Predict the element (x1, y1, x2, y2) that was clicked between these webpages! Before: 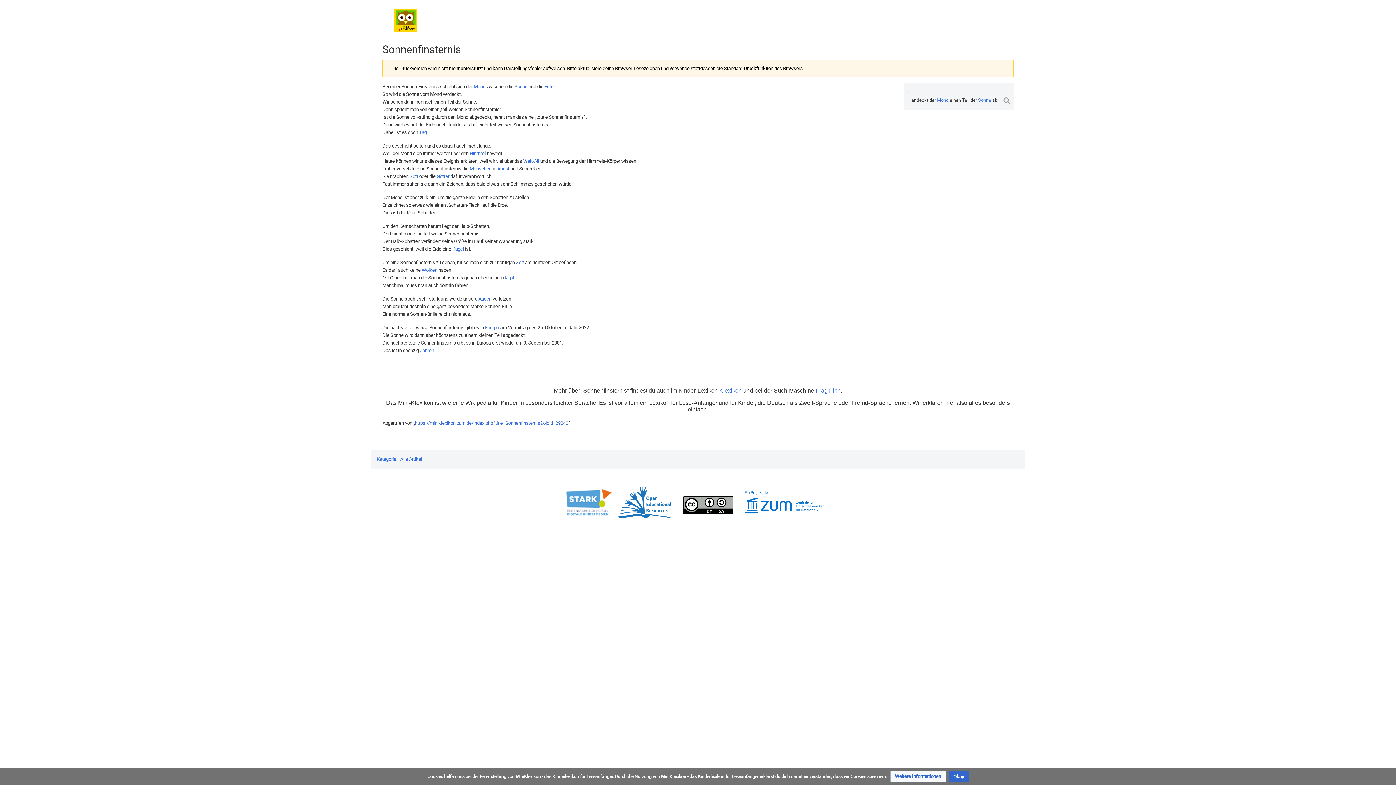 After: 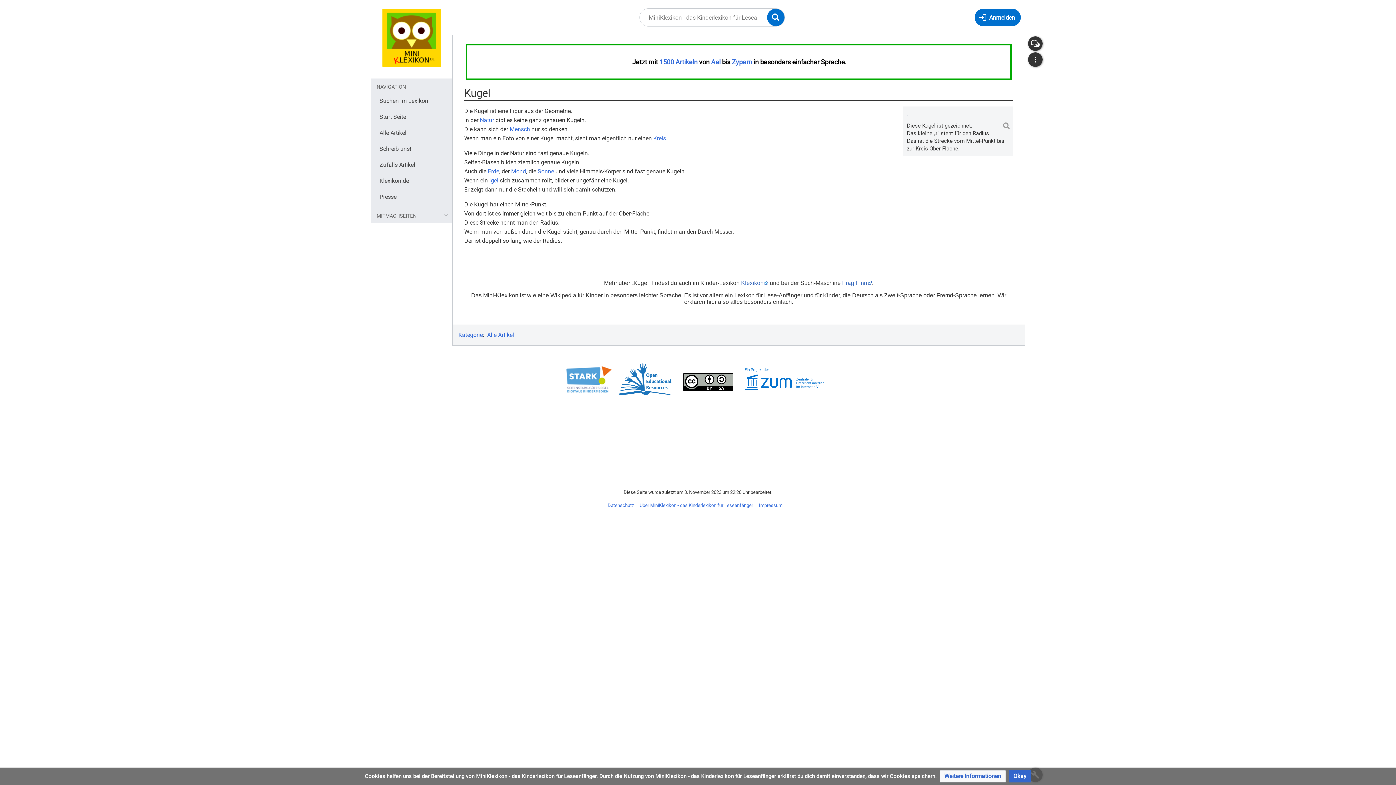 Action: label: Kugel bbox: (452, 246, 464, 252)